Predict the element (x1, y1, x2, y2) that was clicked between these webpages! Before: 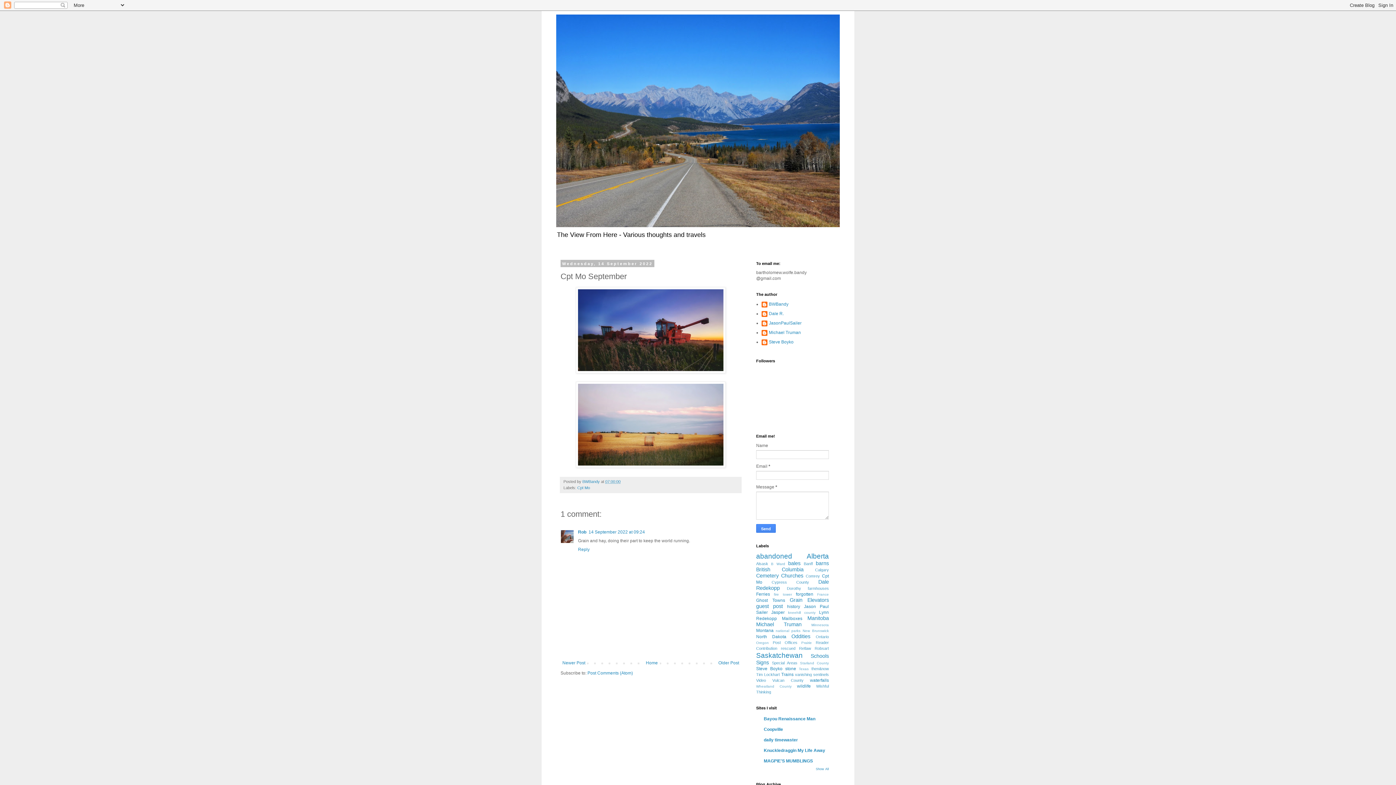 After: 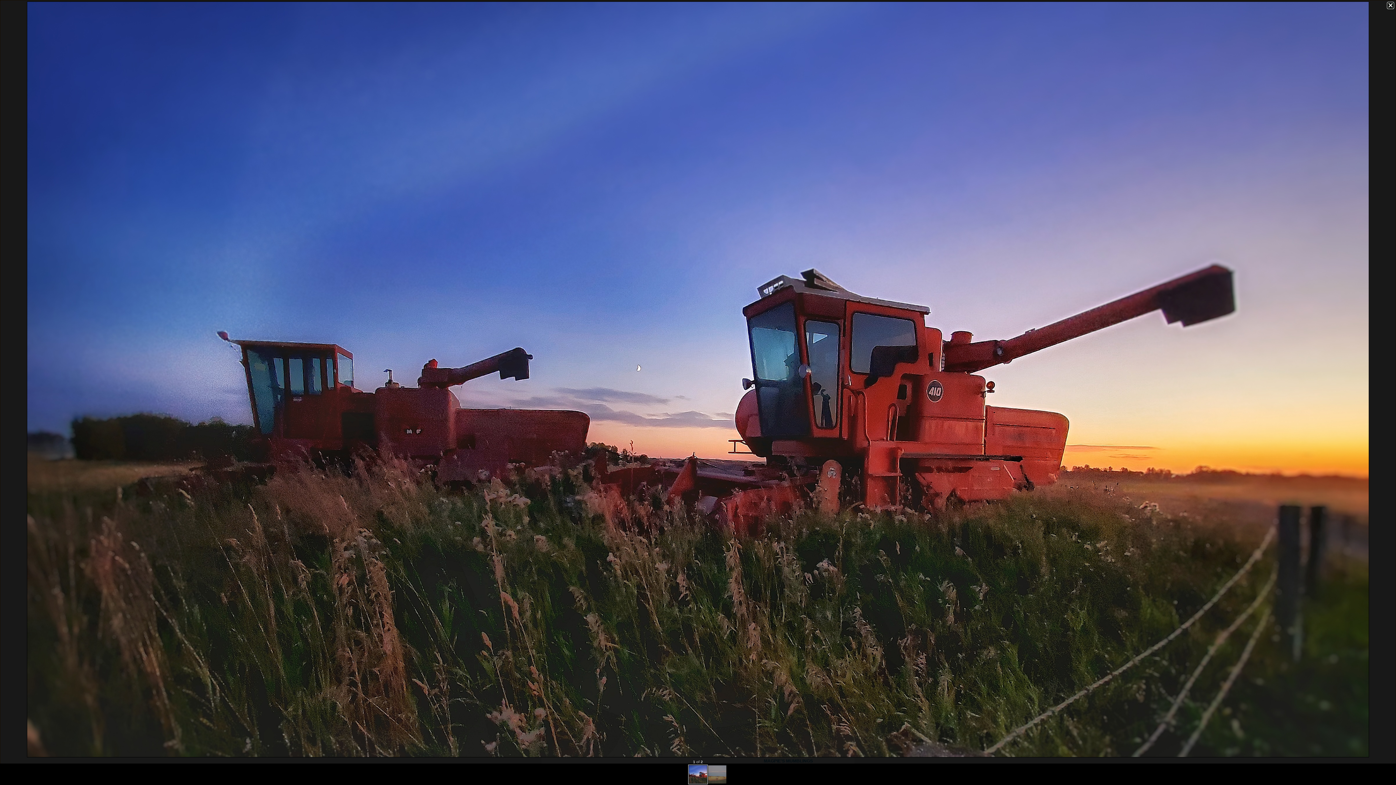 Action: bbox: (576, 368, 725, 374)